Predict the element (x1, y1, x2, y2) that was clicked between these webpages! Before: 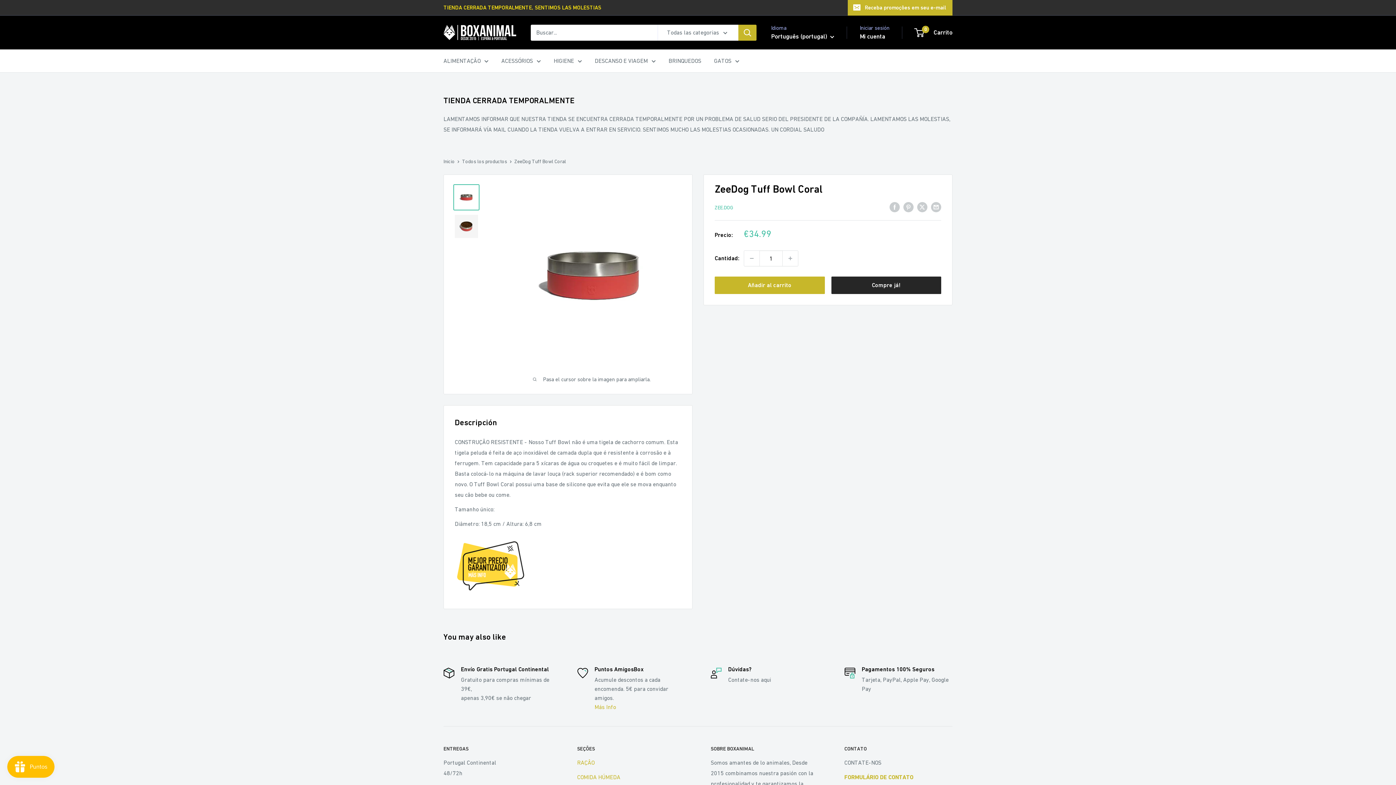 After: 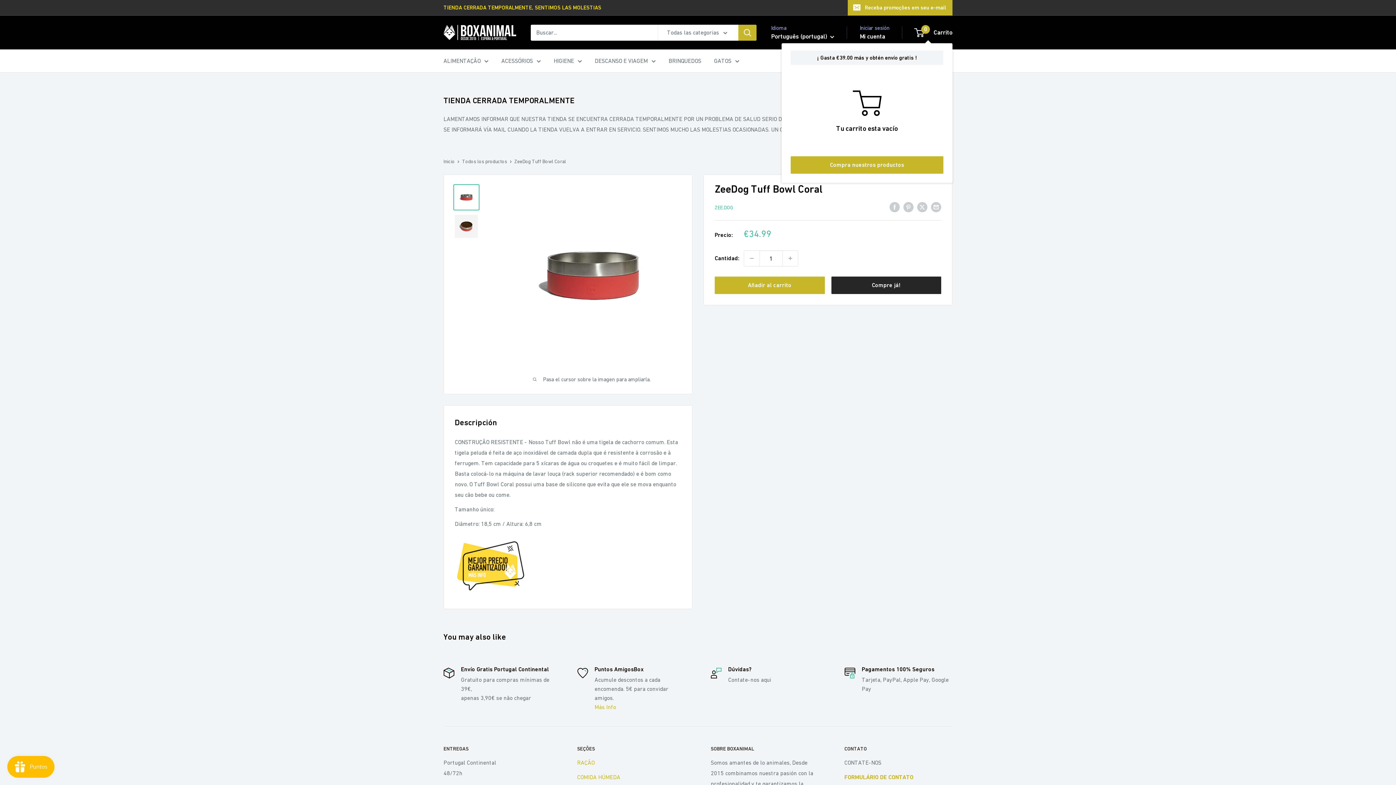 Action: label: 0
 Carrito bbox: (915, 26, 952, 38)